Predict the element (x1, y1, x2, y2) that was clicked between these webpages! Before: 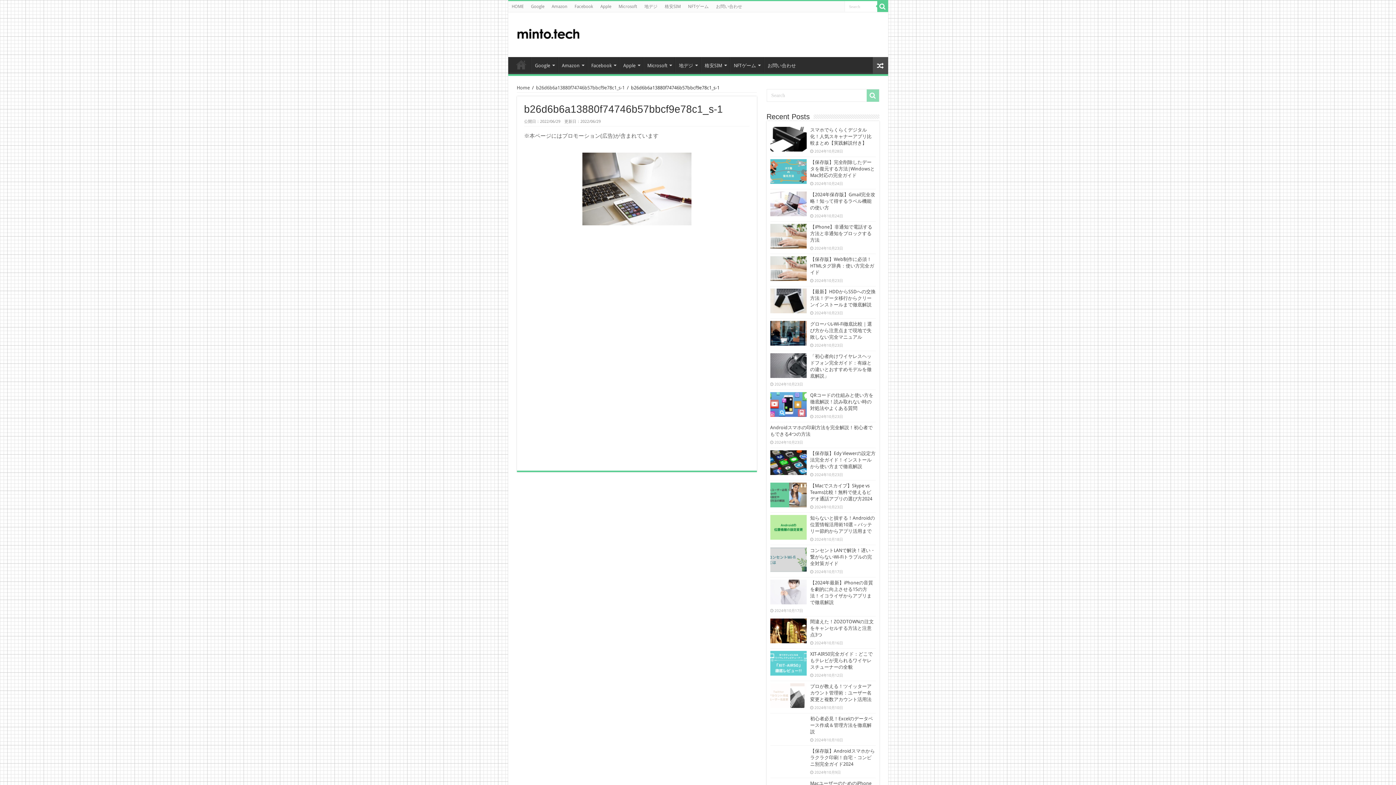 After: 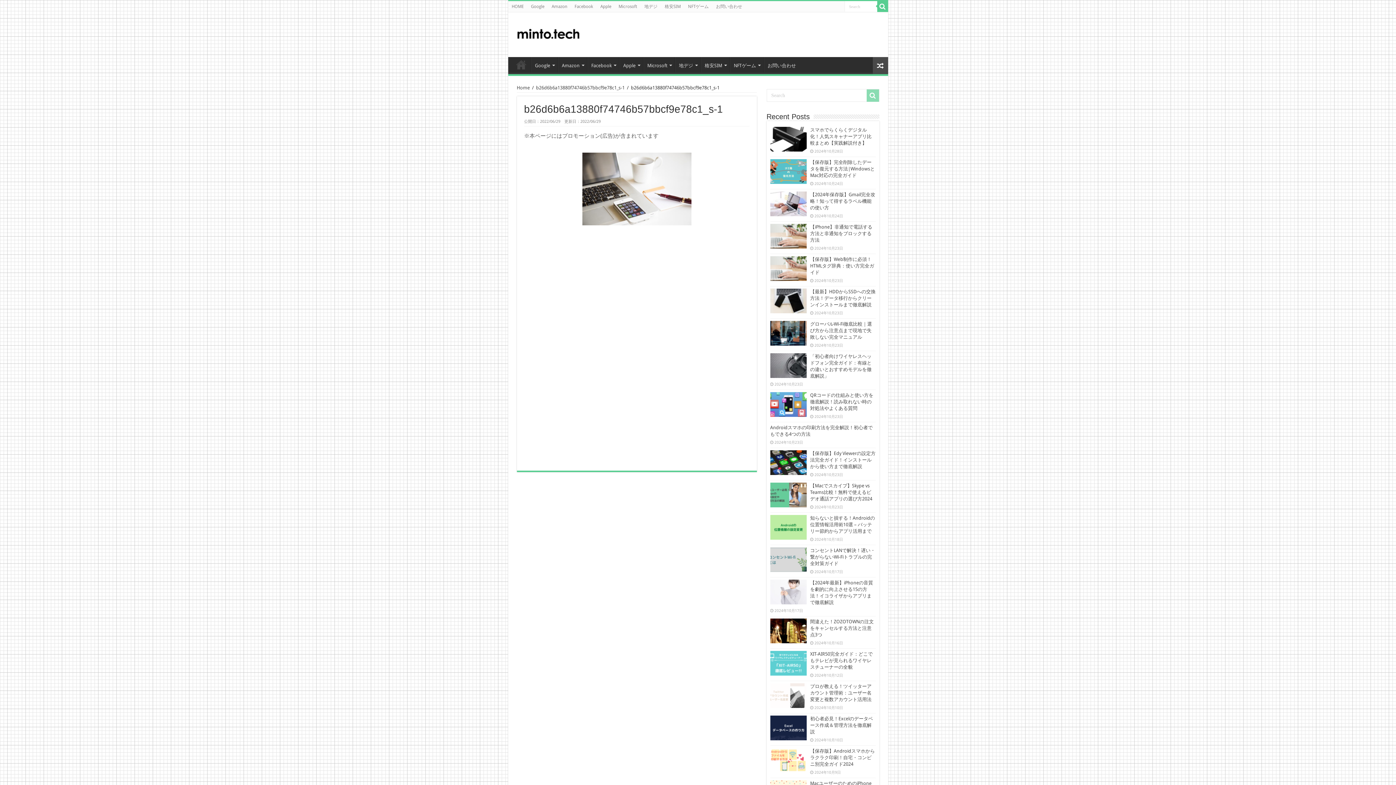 Action: bbox: (536, 85, 624, 90) label: b26d6b6a13880f74746b57bbcf9e78c1_s-1